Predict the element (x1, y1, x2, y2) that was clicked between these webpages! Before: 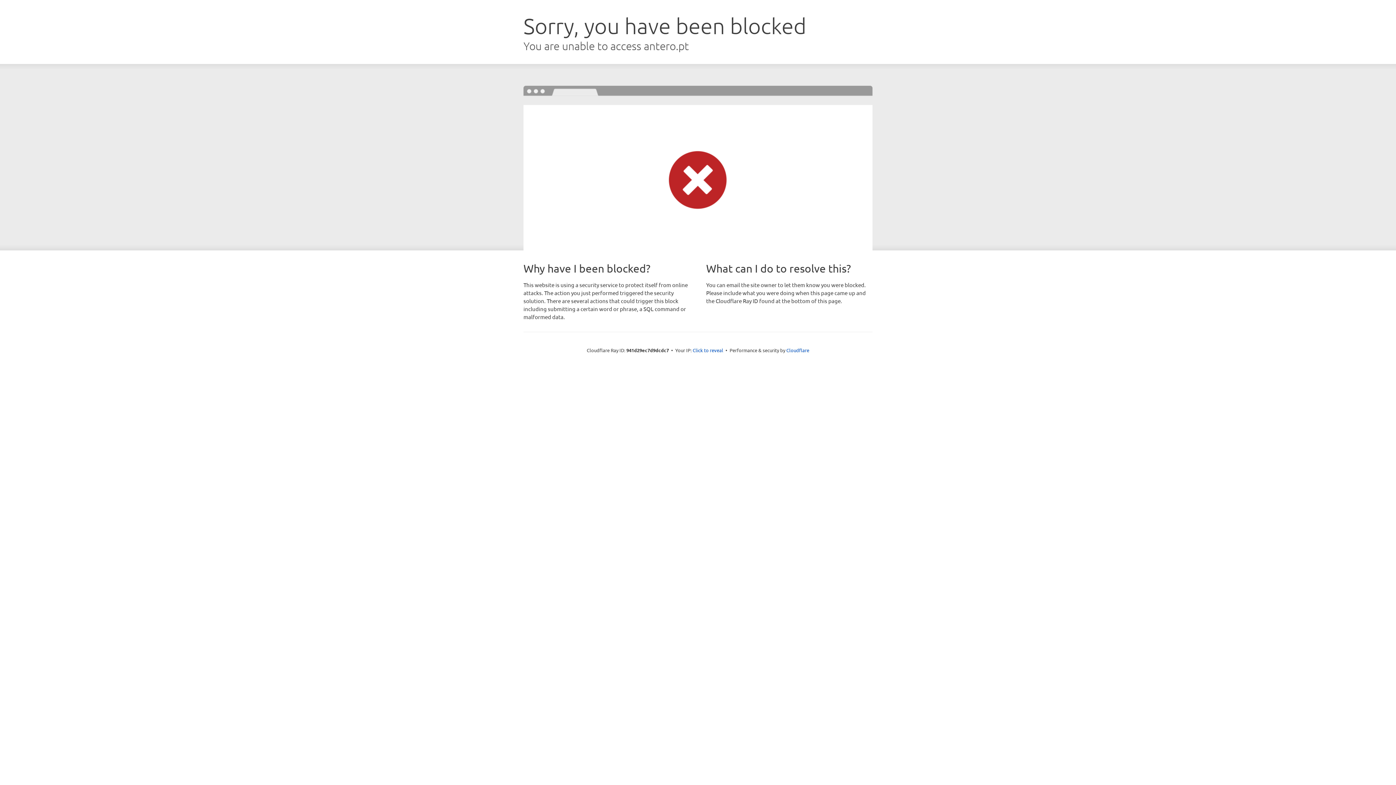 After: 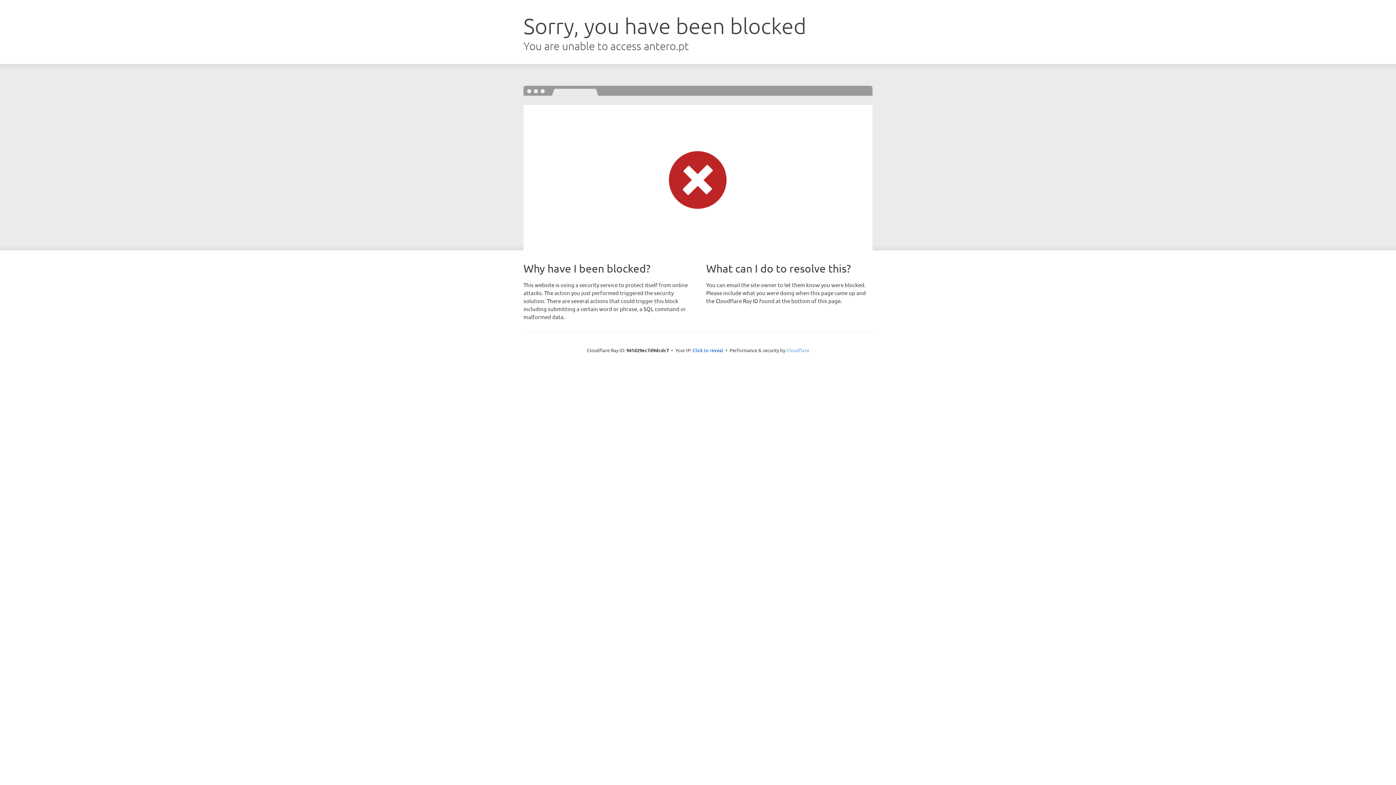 Action: label: Cloudflare bbox: (786, 347, 809, 353)